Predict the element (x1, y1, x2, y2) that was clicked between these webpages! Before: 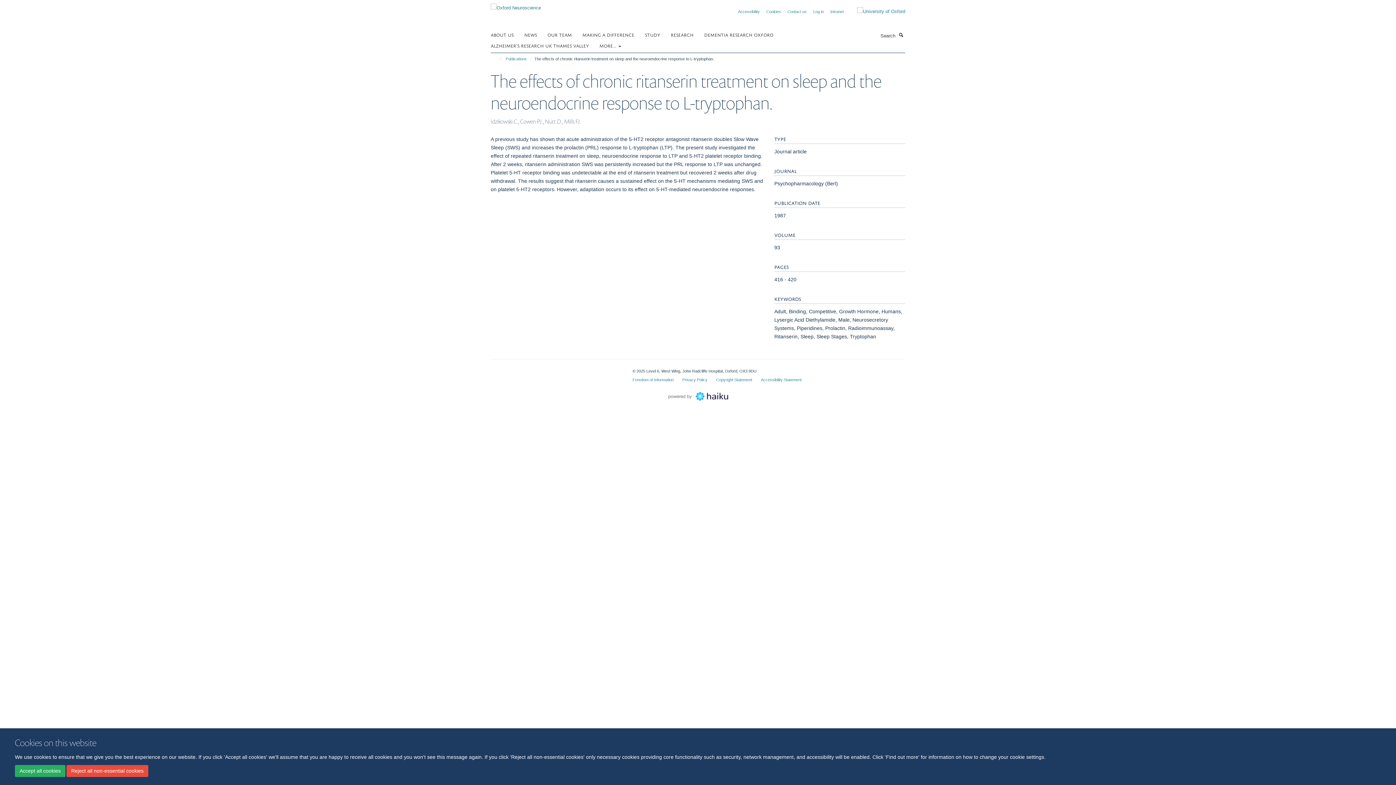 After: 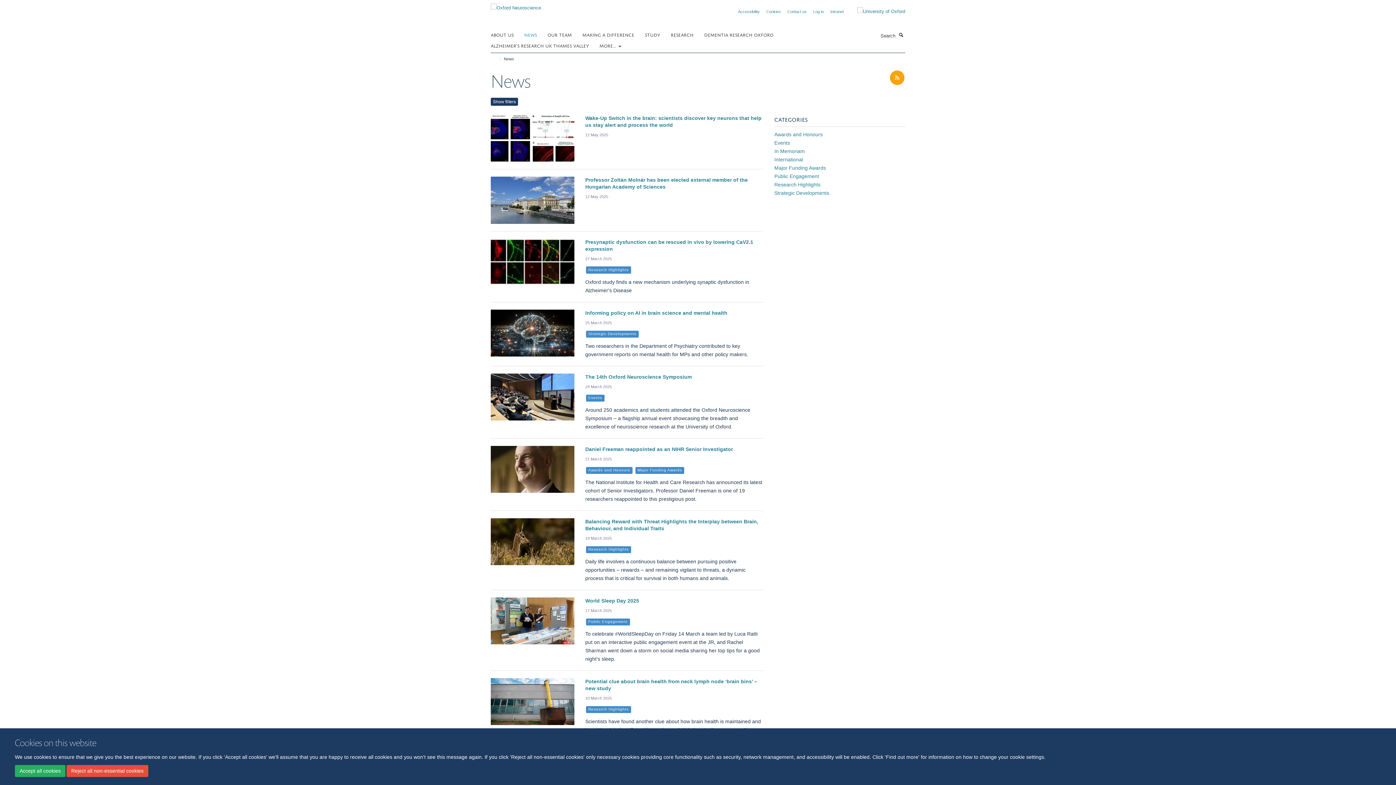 Action: label: NEWS bbox: (524, 29, 546, 40)